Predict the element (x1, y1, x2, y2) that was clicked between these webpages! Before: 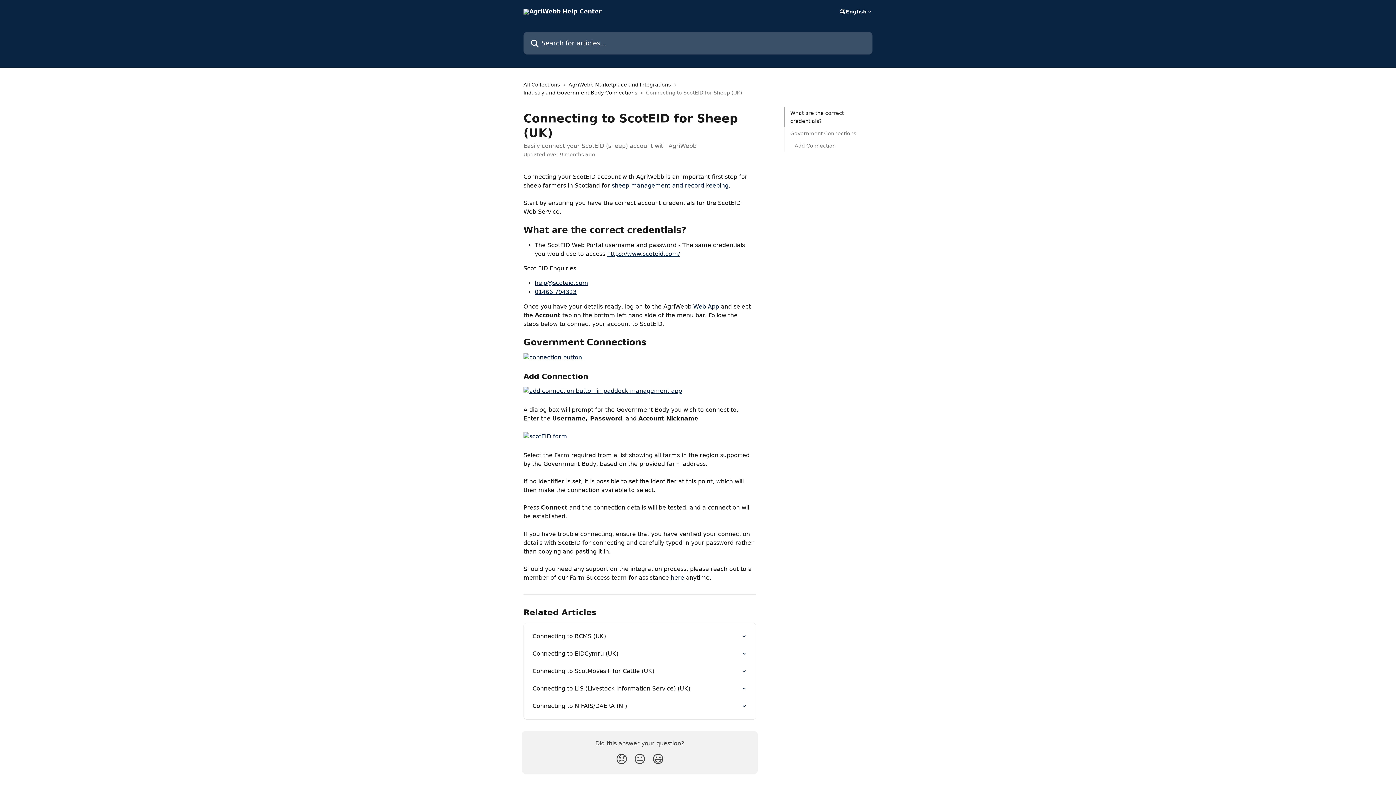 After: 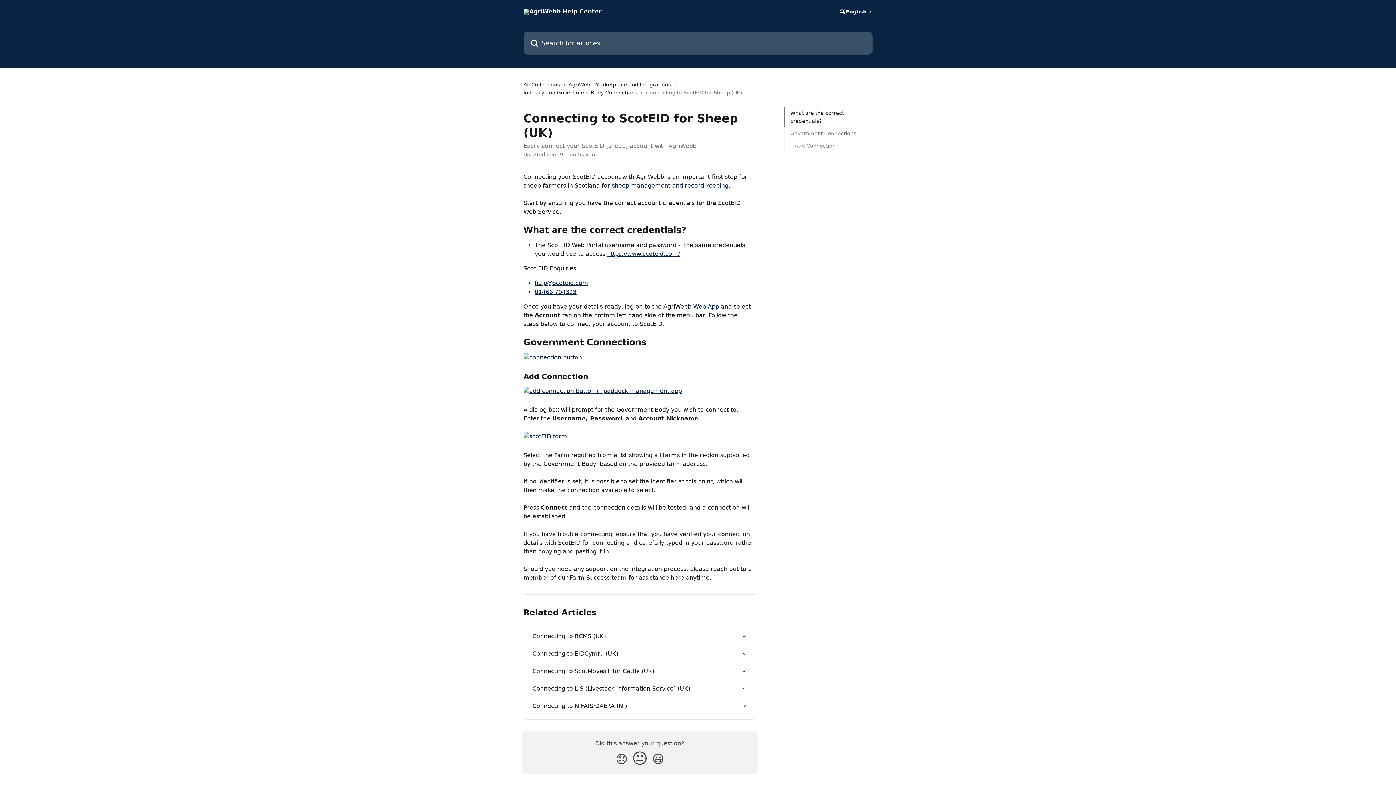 Action: label: Neutral Reaction bbox: (630, 749, 649, 769)